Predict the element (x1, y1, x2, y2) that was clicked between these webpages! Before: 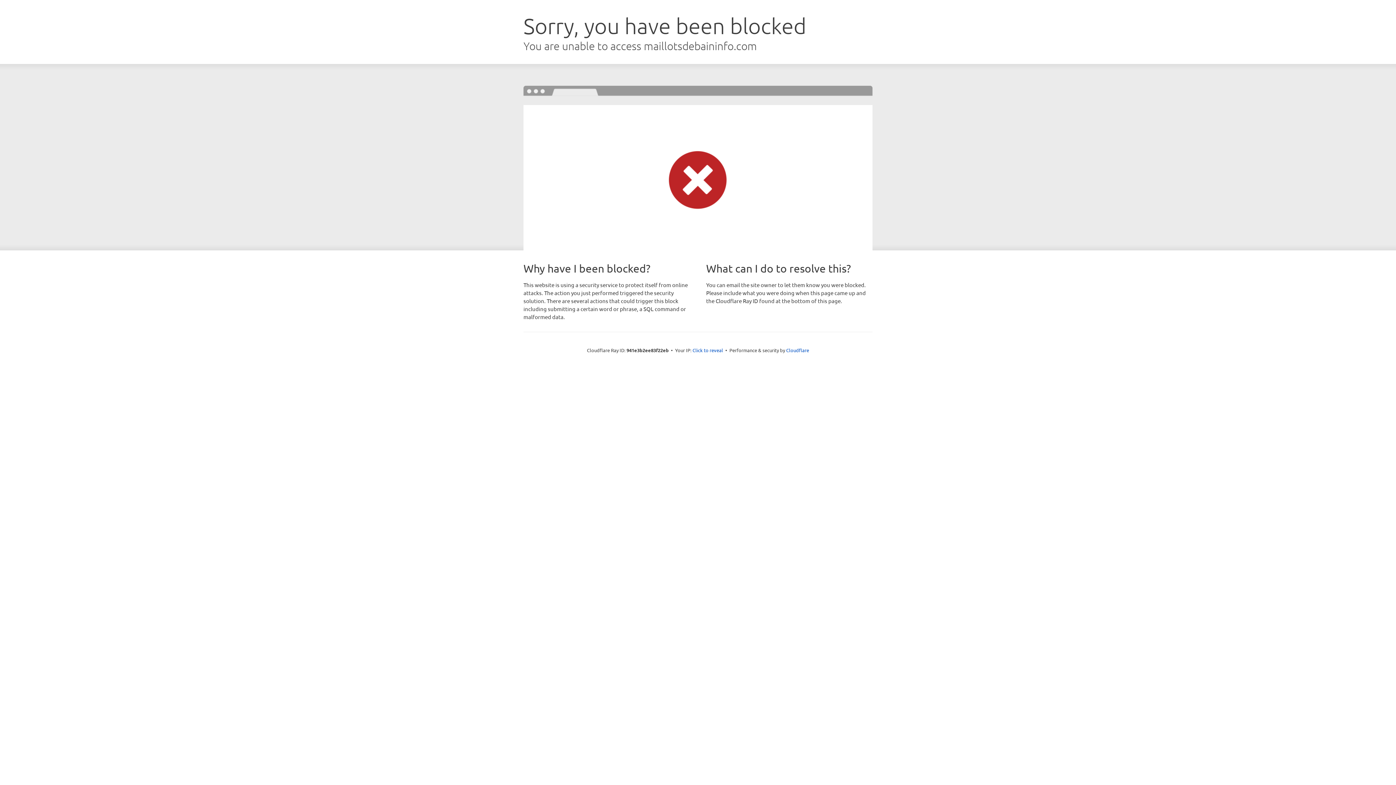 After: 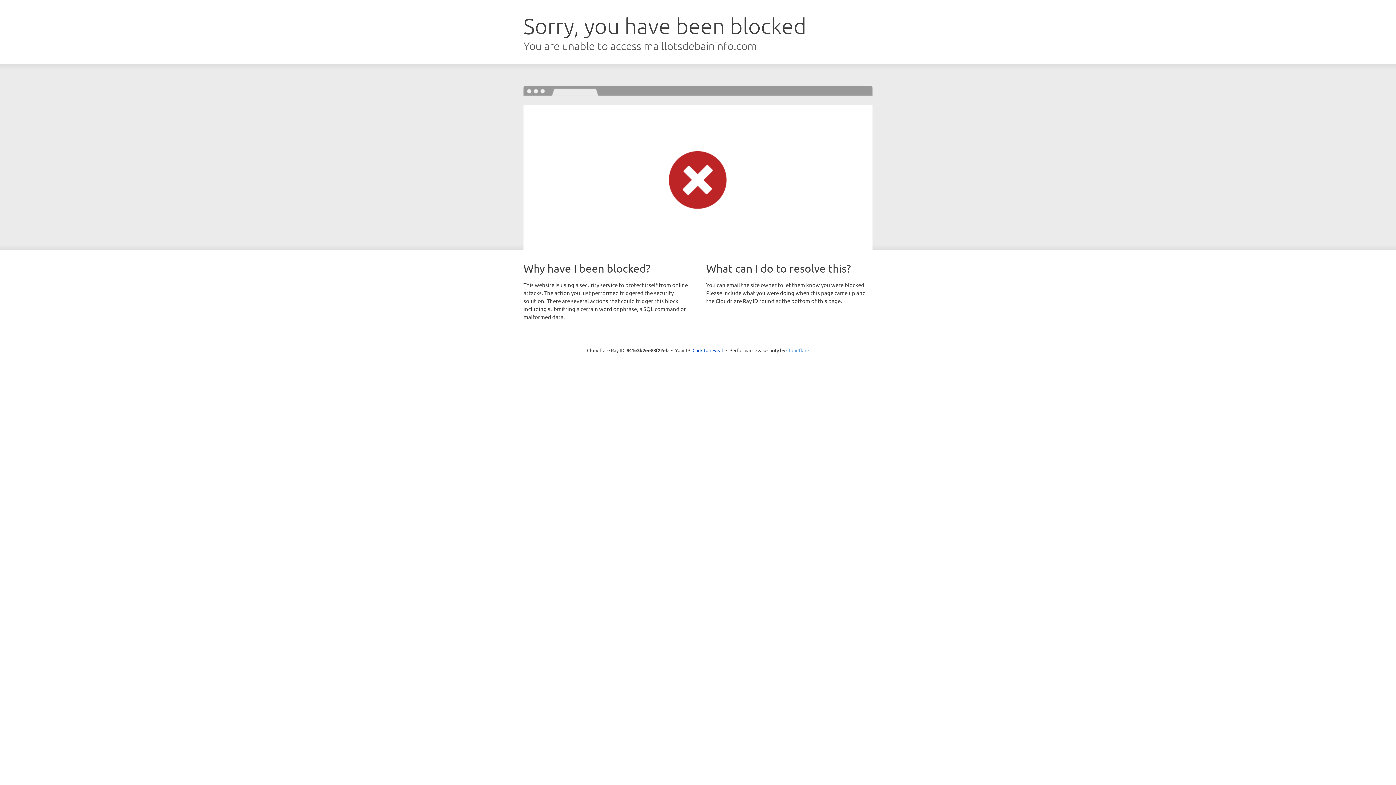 Action: label: Cloudflare bbox: (786, 347, 809, 353)